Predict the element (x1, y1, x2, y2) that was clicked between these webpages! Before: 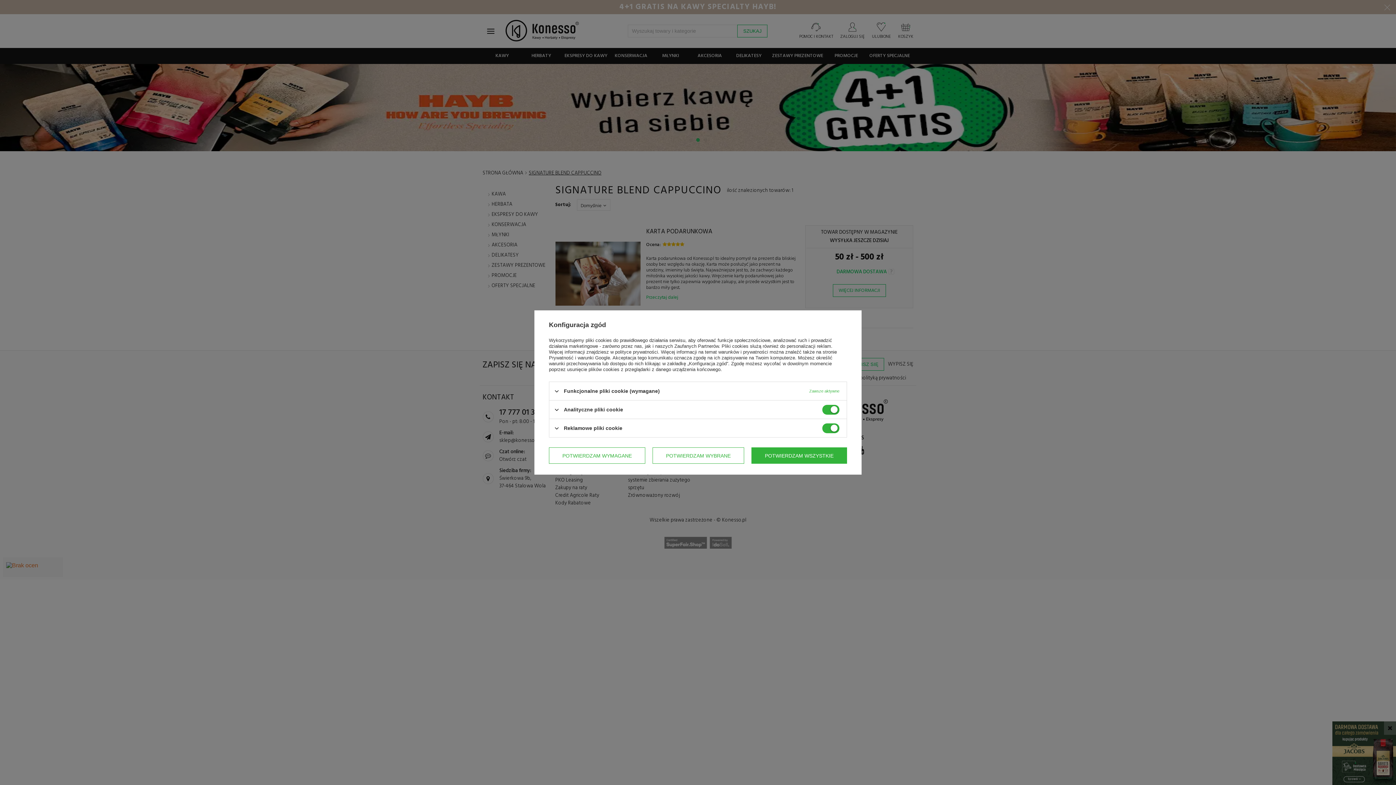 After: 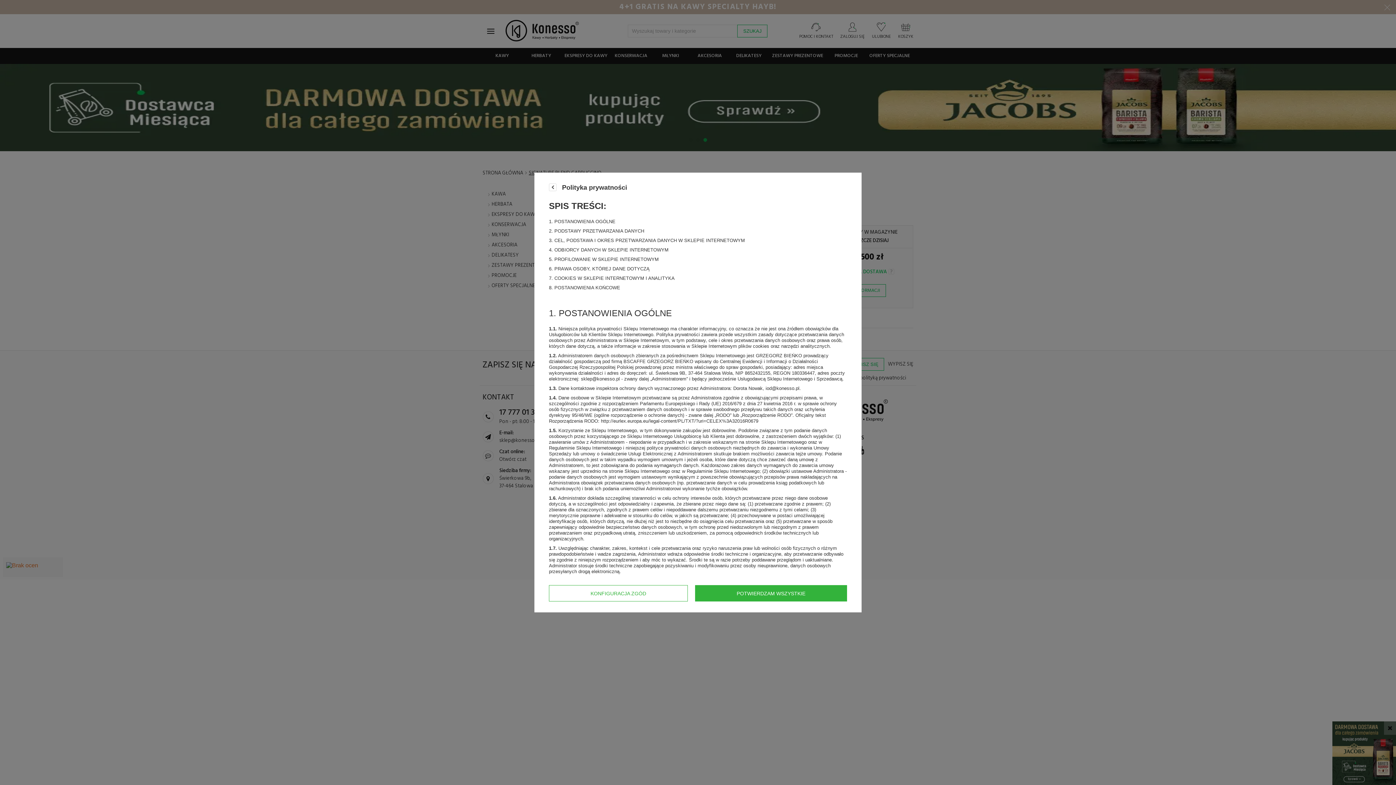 Action: label: polityce prywatności bbox: (615, 349, 658, 354)